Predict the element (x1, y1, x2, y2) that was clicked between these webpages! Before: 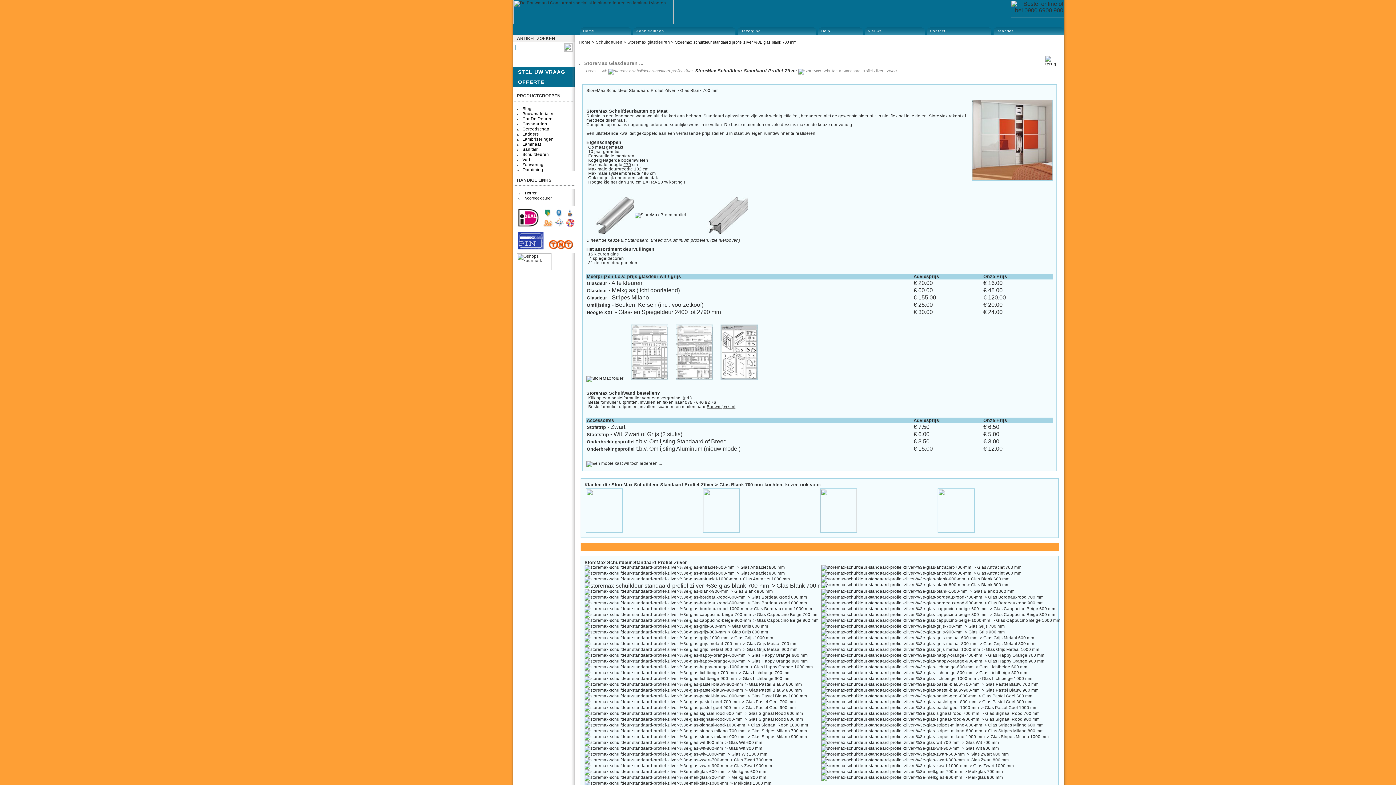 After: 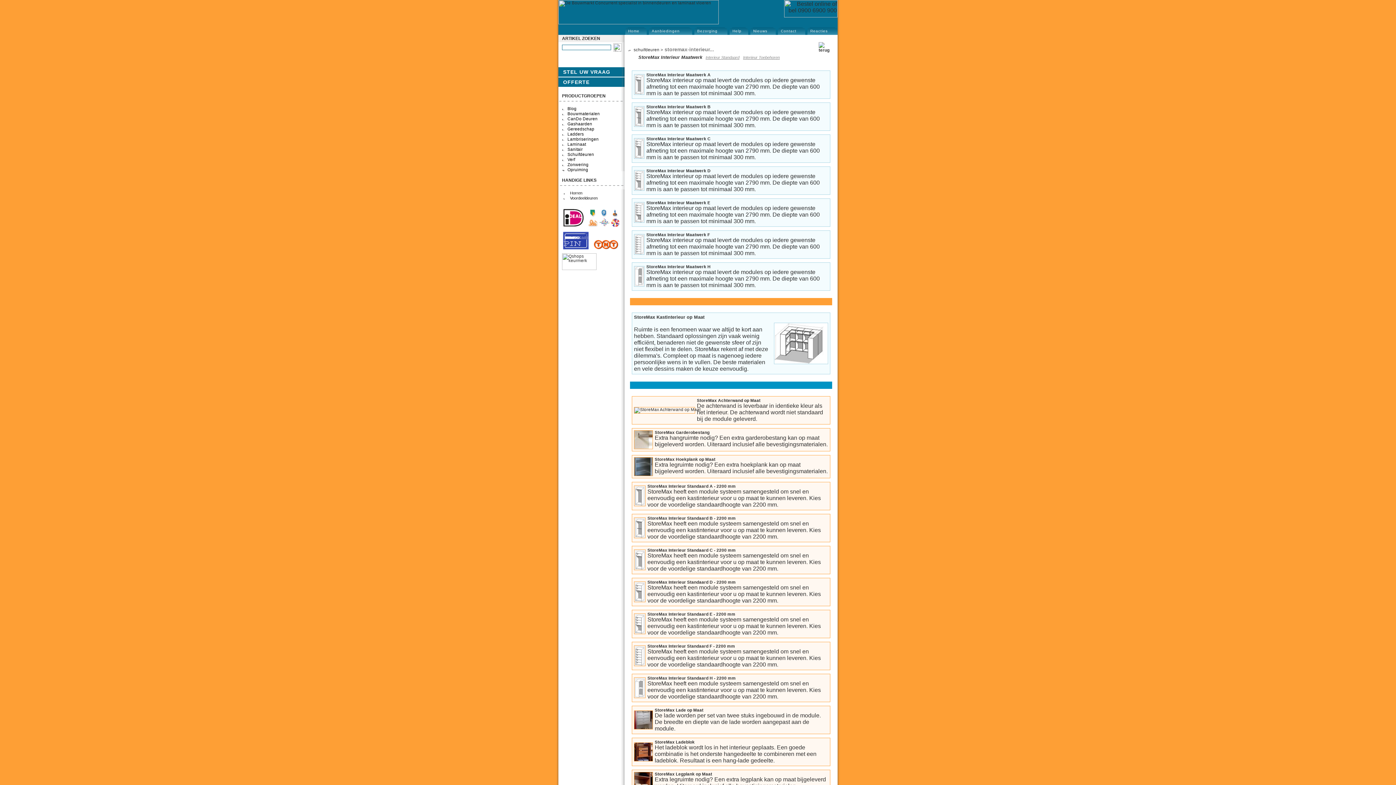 Action: bbox: (702, 529, 740, 533)